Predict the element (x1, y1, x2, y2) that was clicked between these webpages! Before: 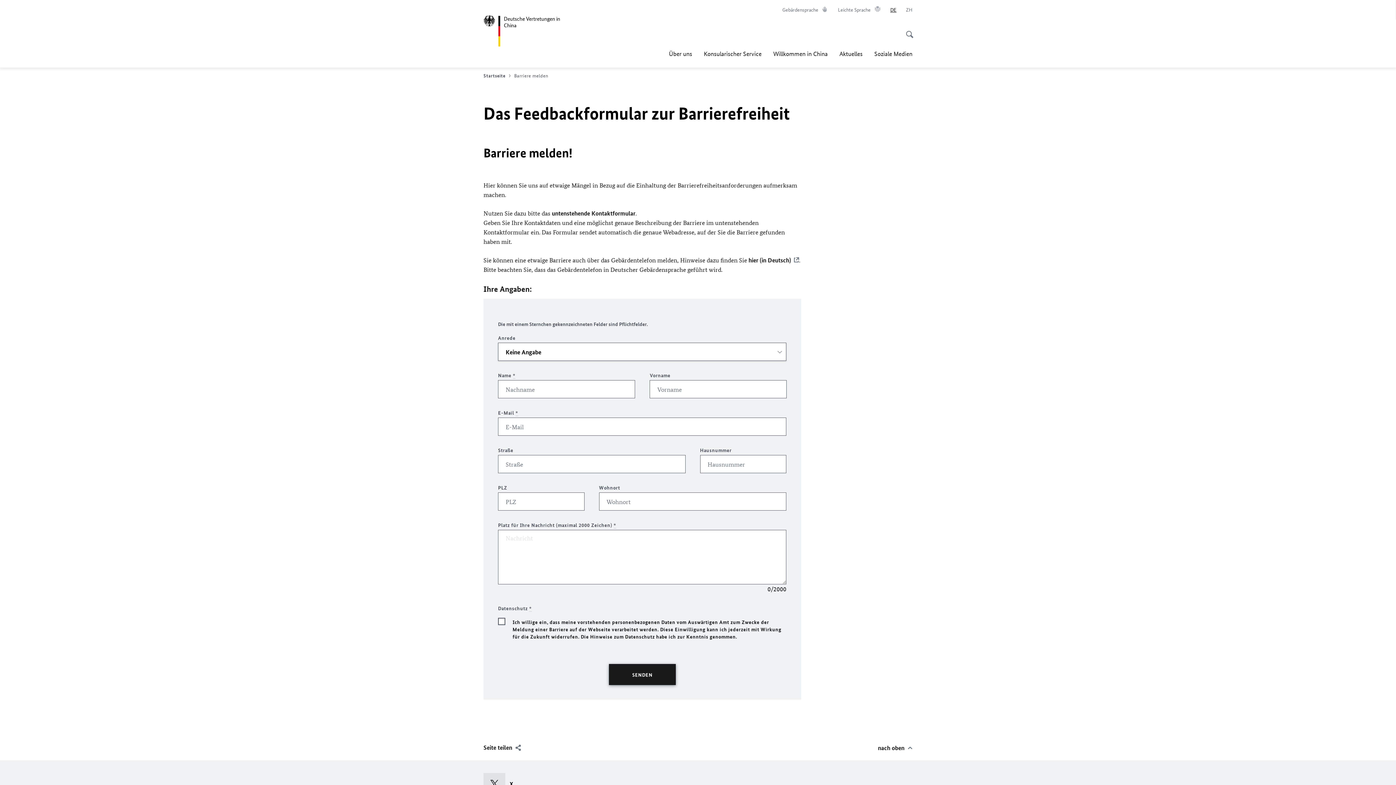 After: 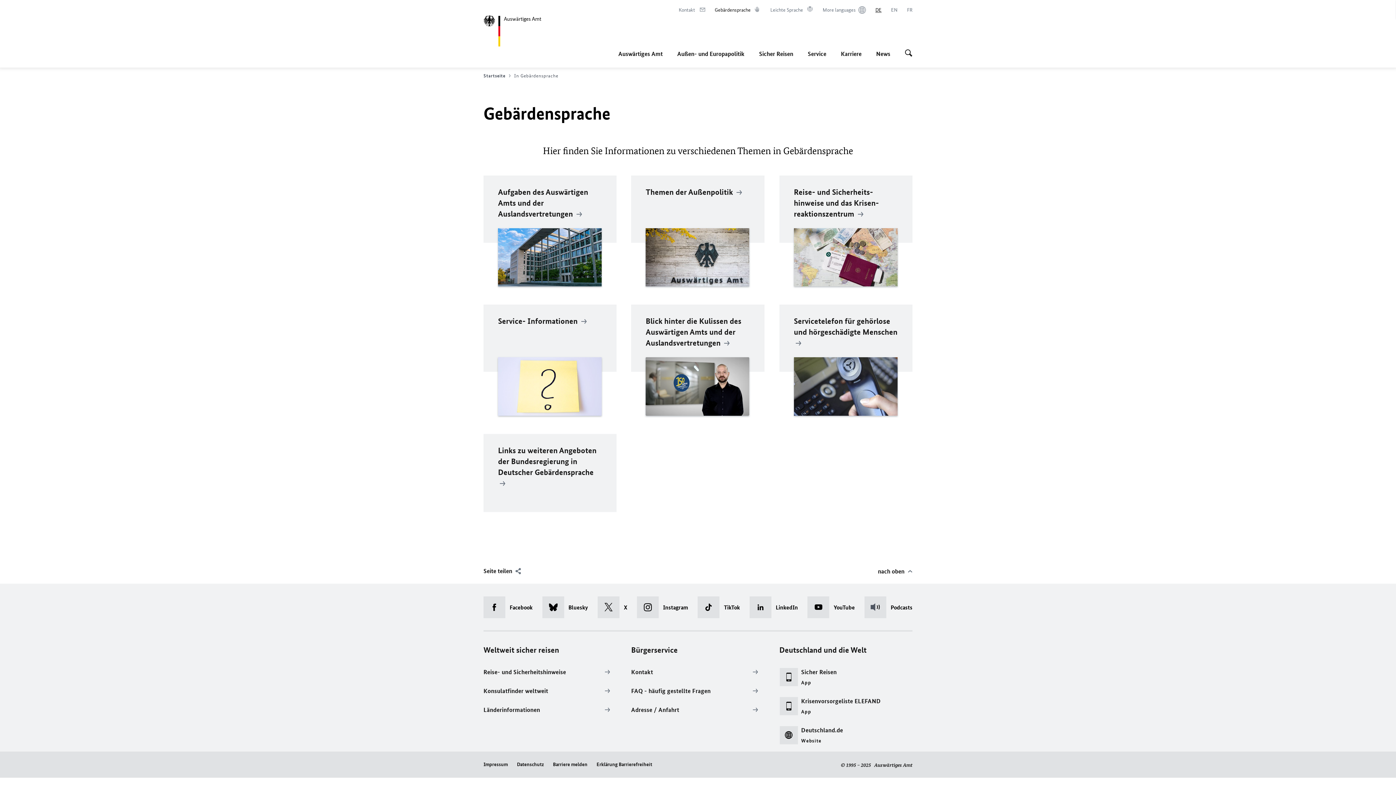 Action: bbox: (782, 6, 828, 13) label: Gebärdensprache
Im neuen Tab öffnen